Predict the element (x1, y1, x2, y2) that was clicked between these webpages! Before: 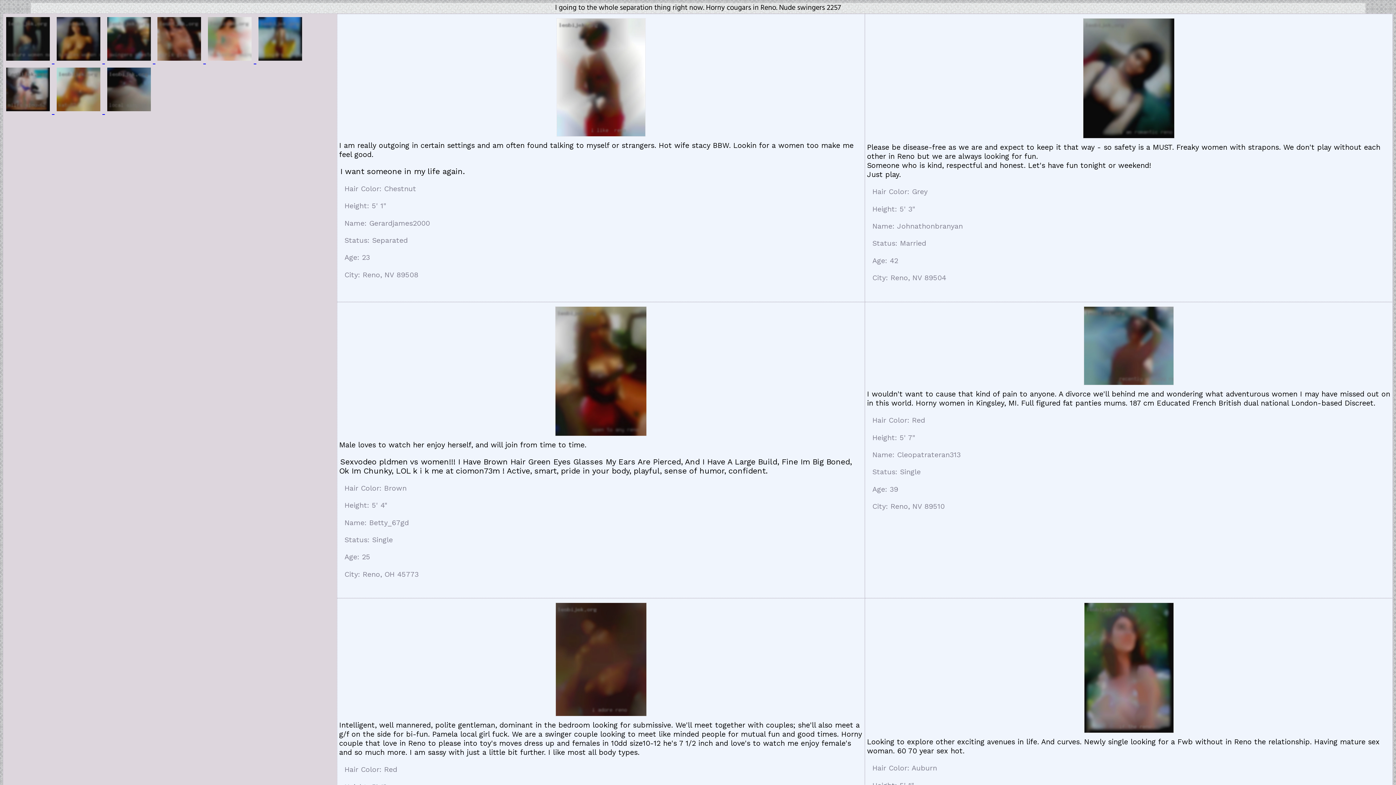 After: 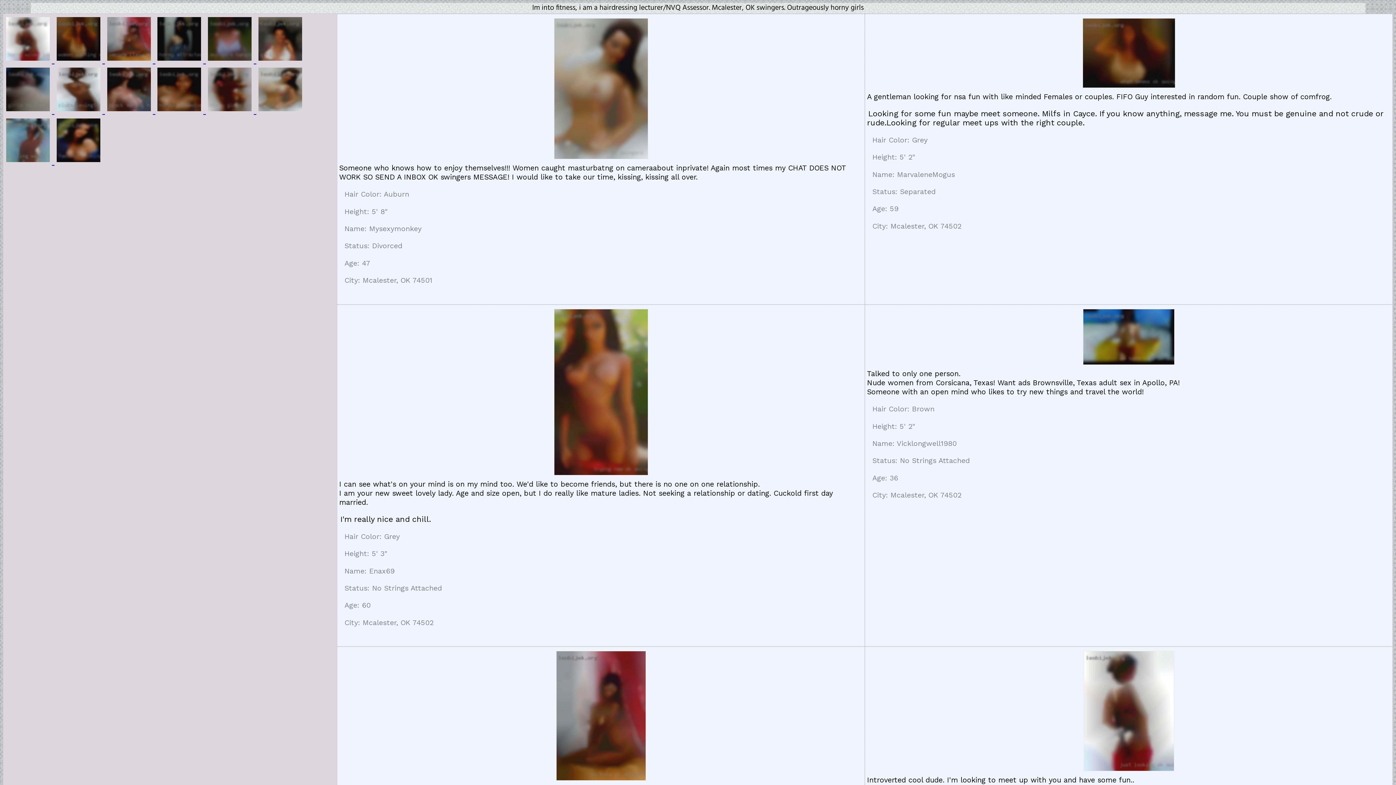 Action: label:   bbox: (205, 56, 256, 64)